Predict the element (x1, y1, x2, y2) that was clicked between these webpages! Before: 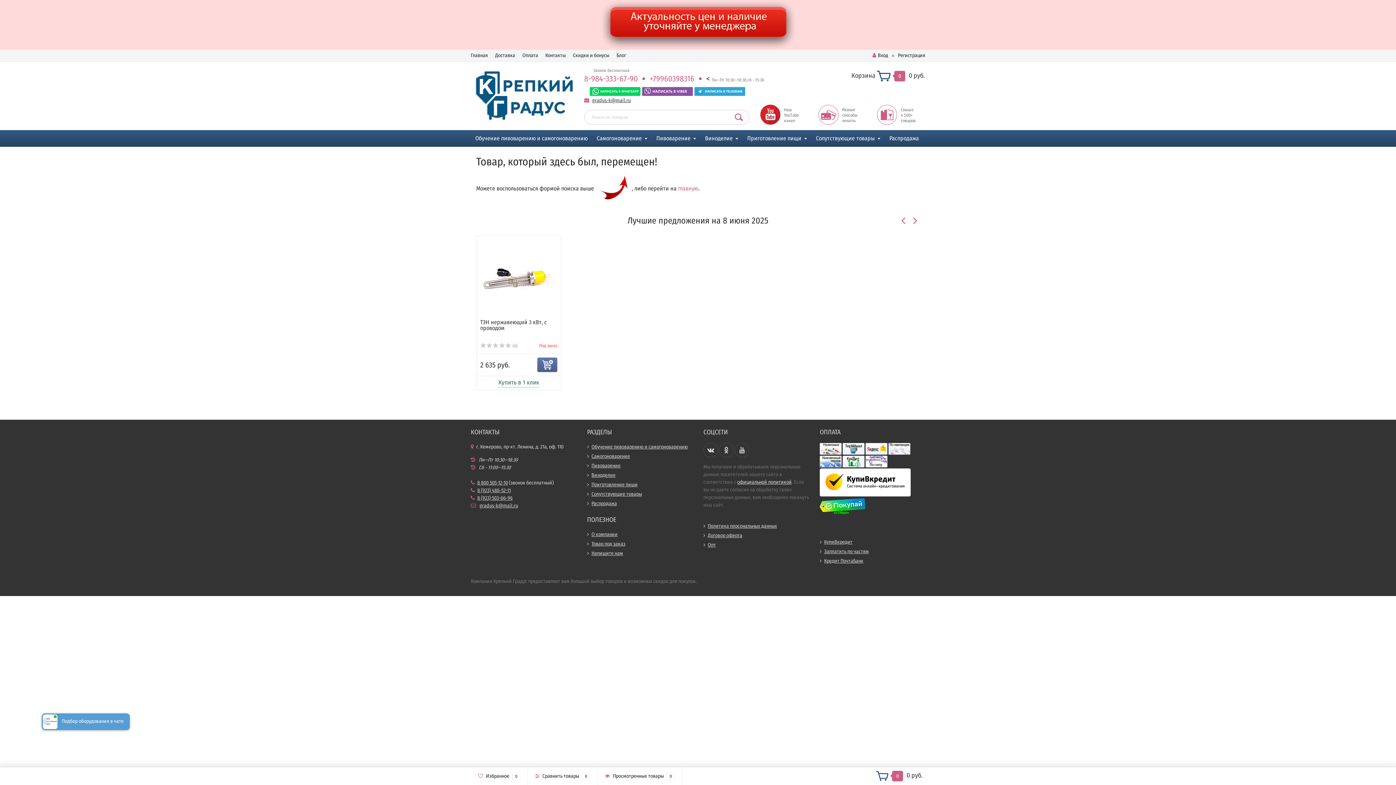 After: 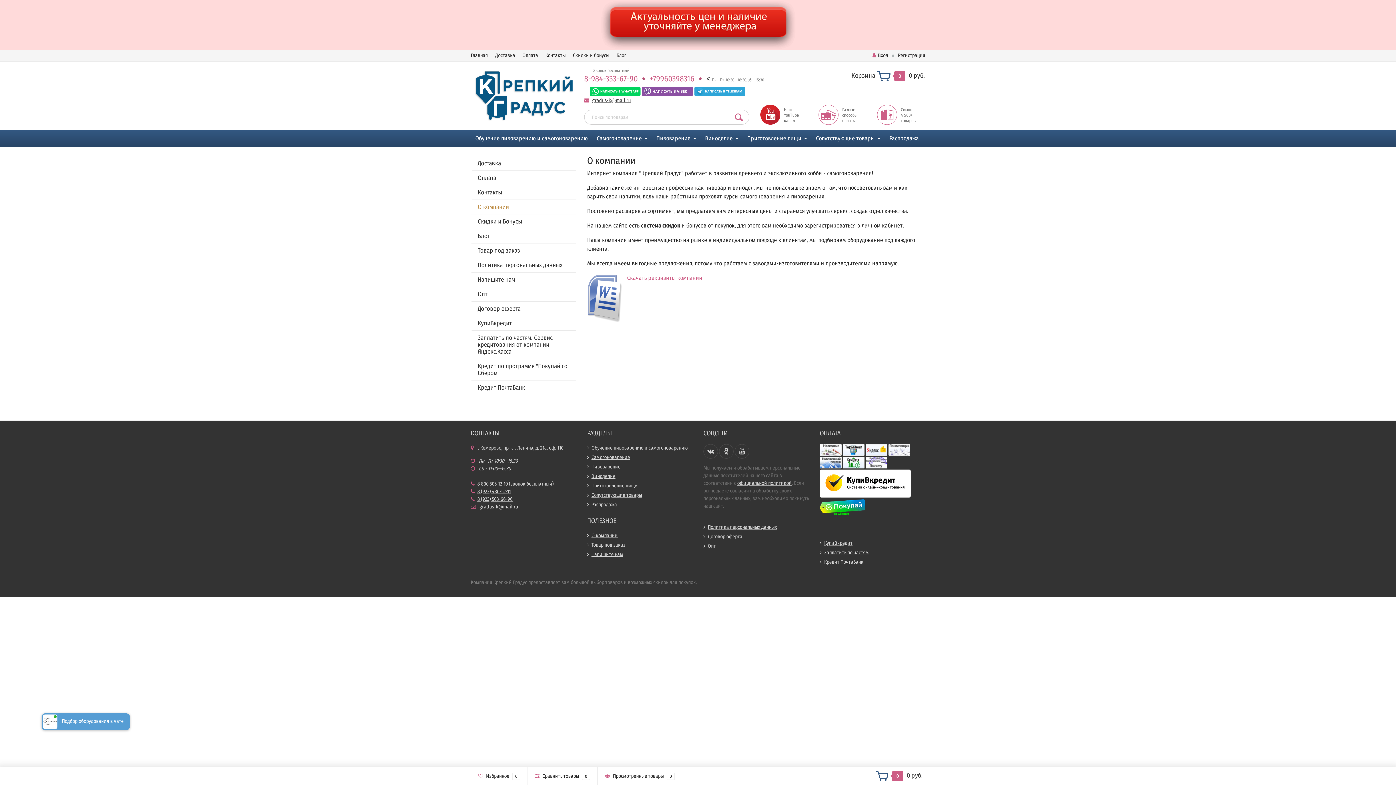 Action: label: О компании bbox: (591, 531, 617, 537)